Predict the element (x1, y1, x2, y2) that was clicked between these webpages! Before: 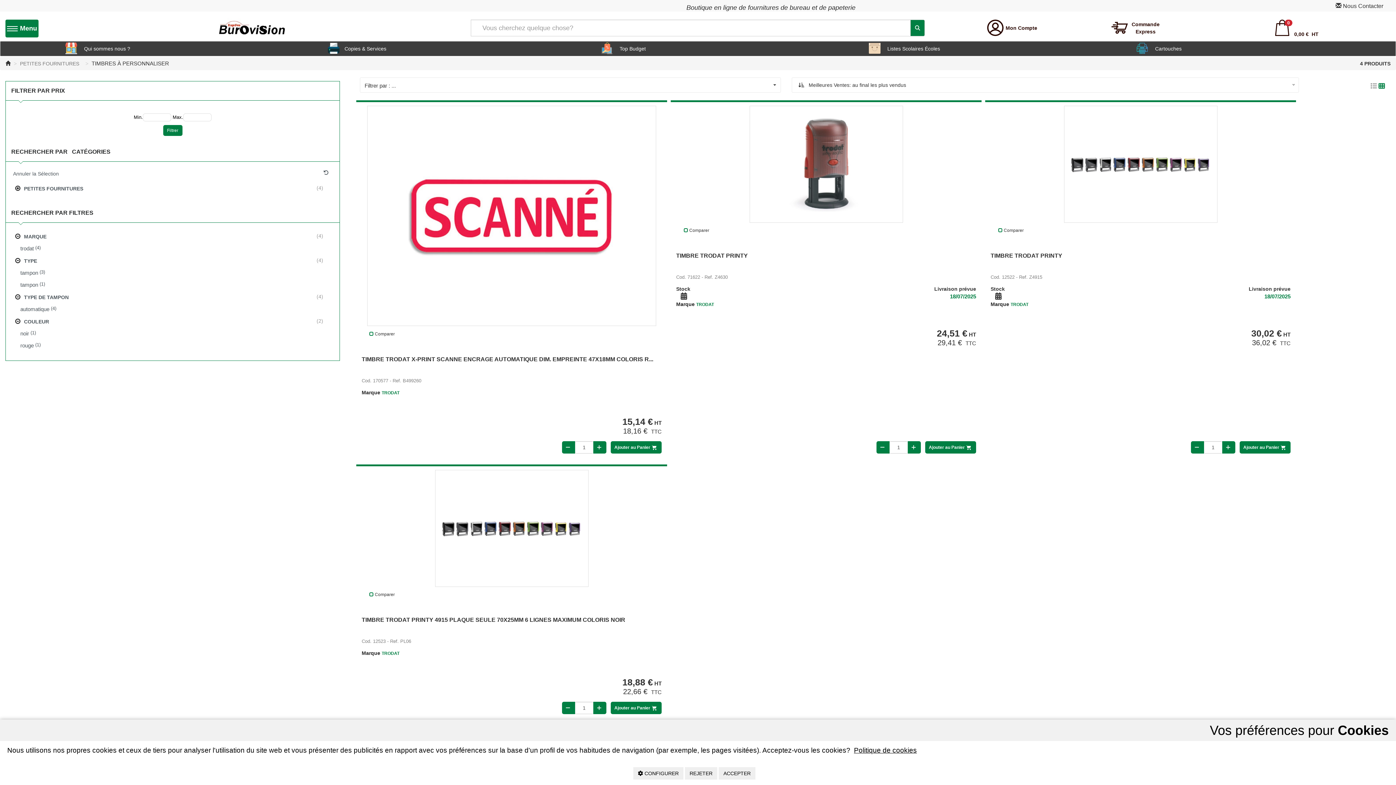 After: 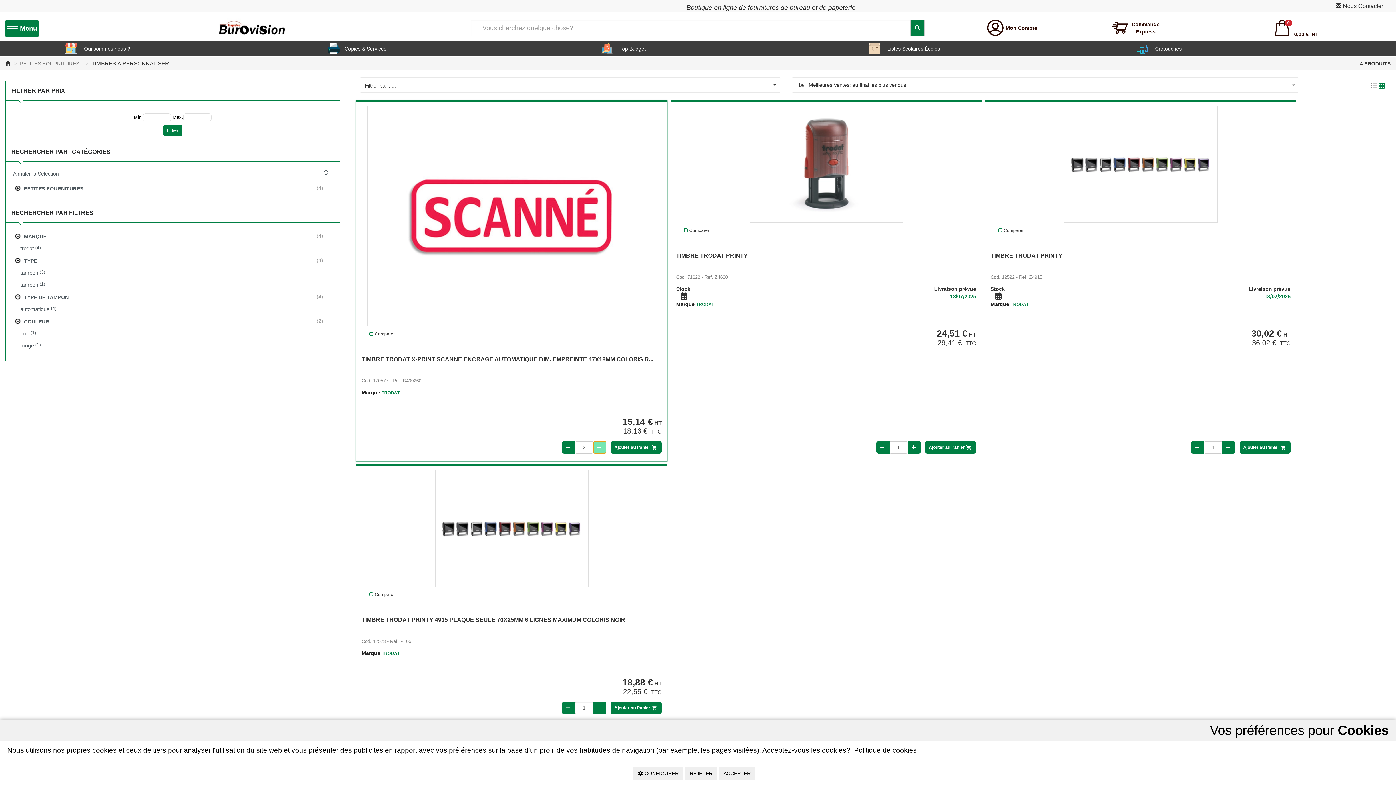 Action: bbox: (593, 441, 606, 453)